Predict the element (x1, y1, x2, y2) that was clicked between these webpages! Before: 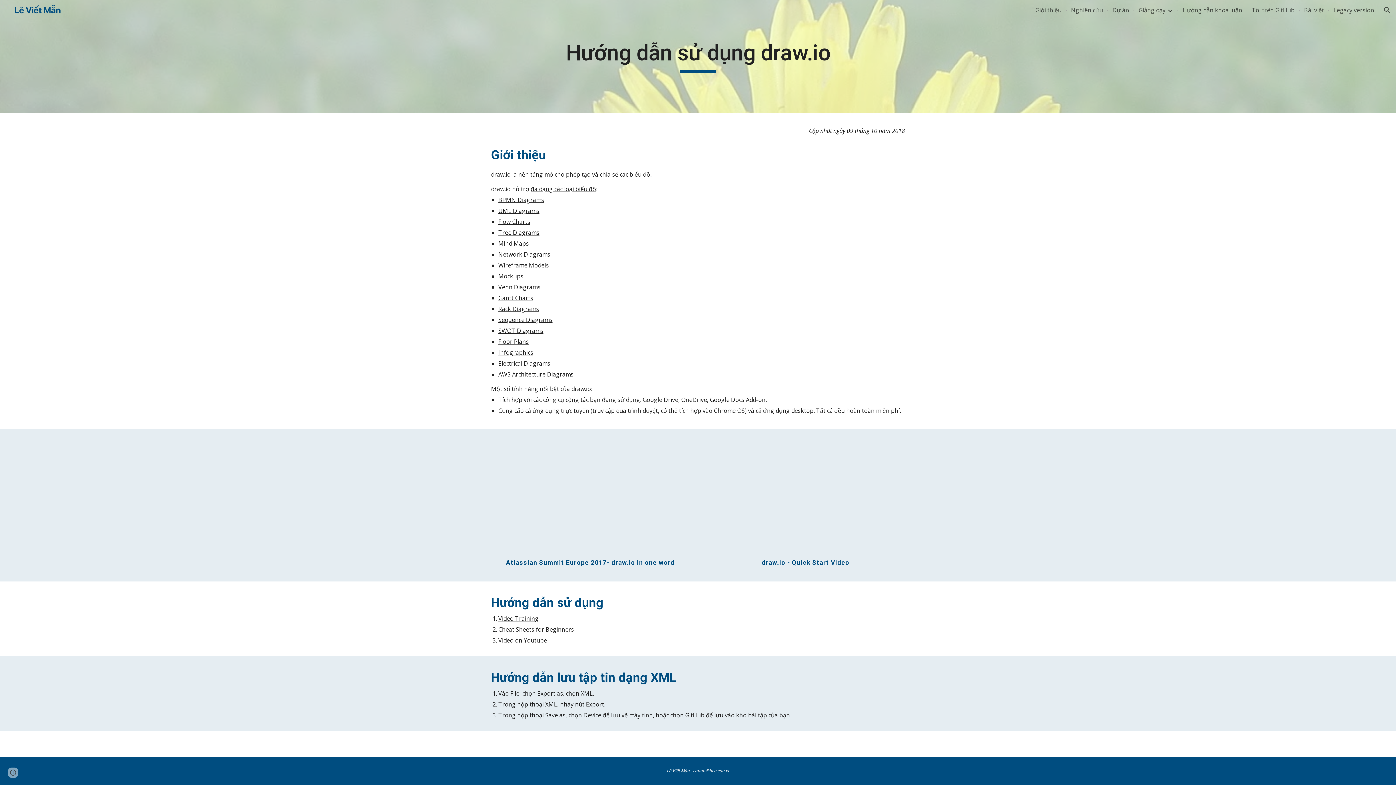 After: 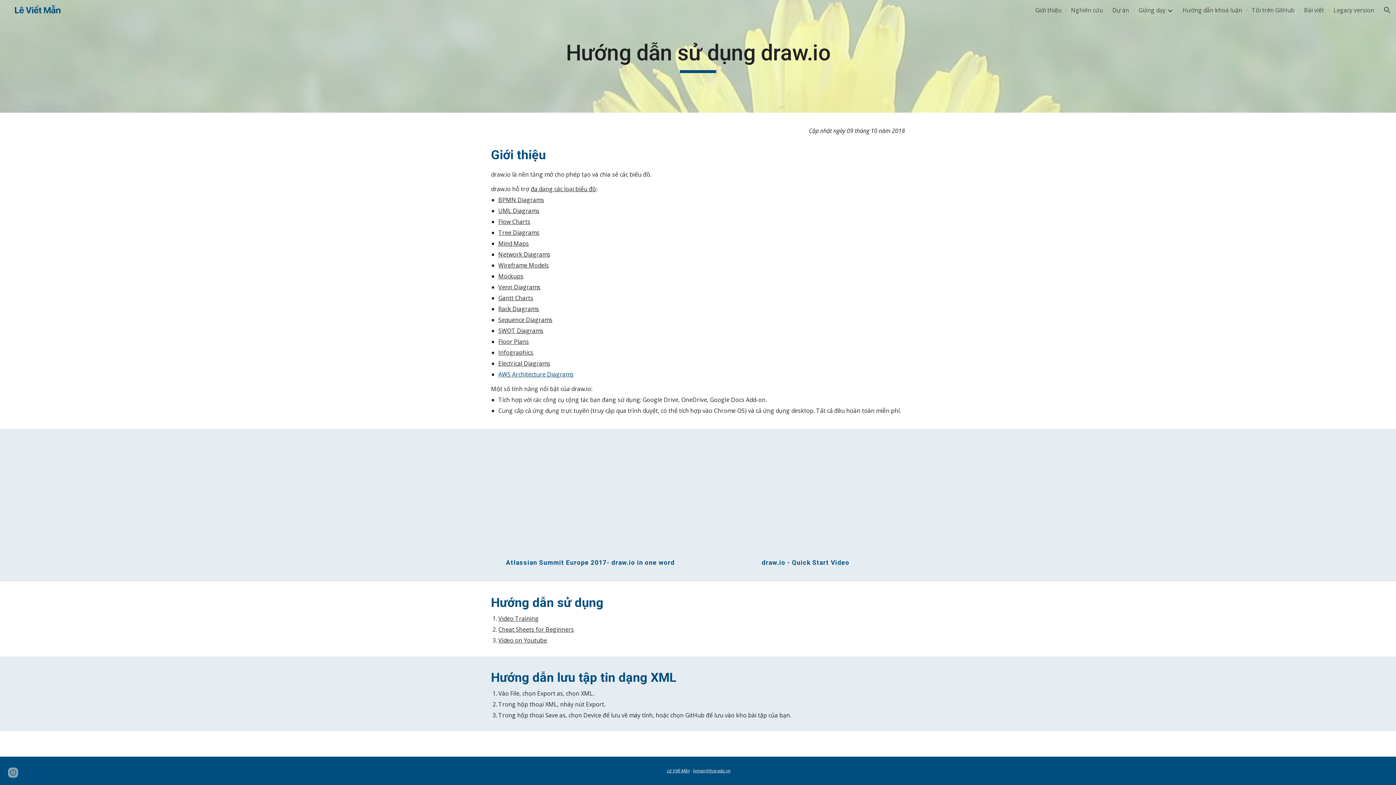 Action: label: AWS Architecture Diagrams bbox: (498, 370, 573, 378)